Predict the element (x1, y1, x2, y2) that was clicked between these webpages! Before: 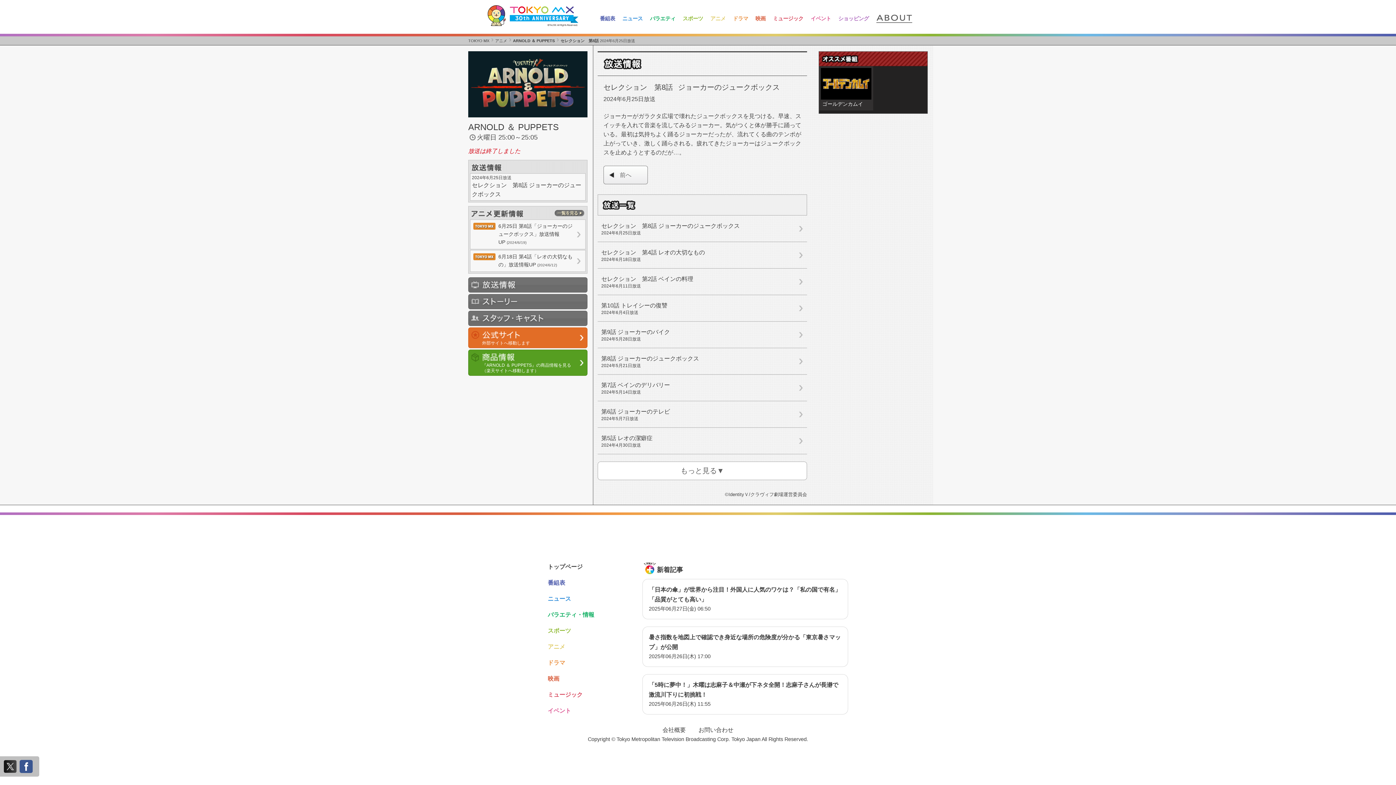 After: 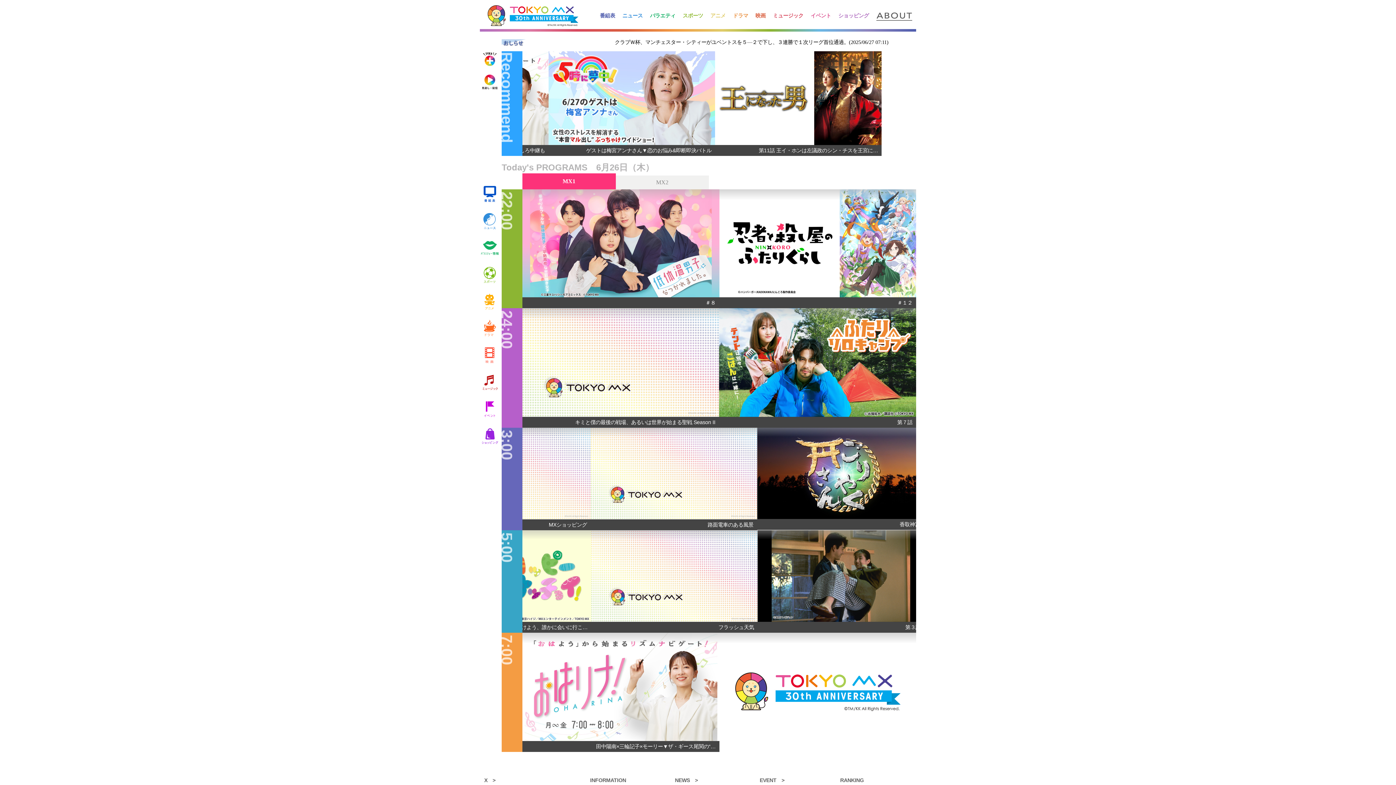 Action: bbox: (468, 37, 489, 43) label: TOKYO MX